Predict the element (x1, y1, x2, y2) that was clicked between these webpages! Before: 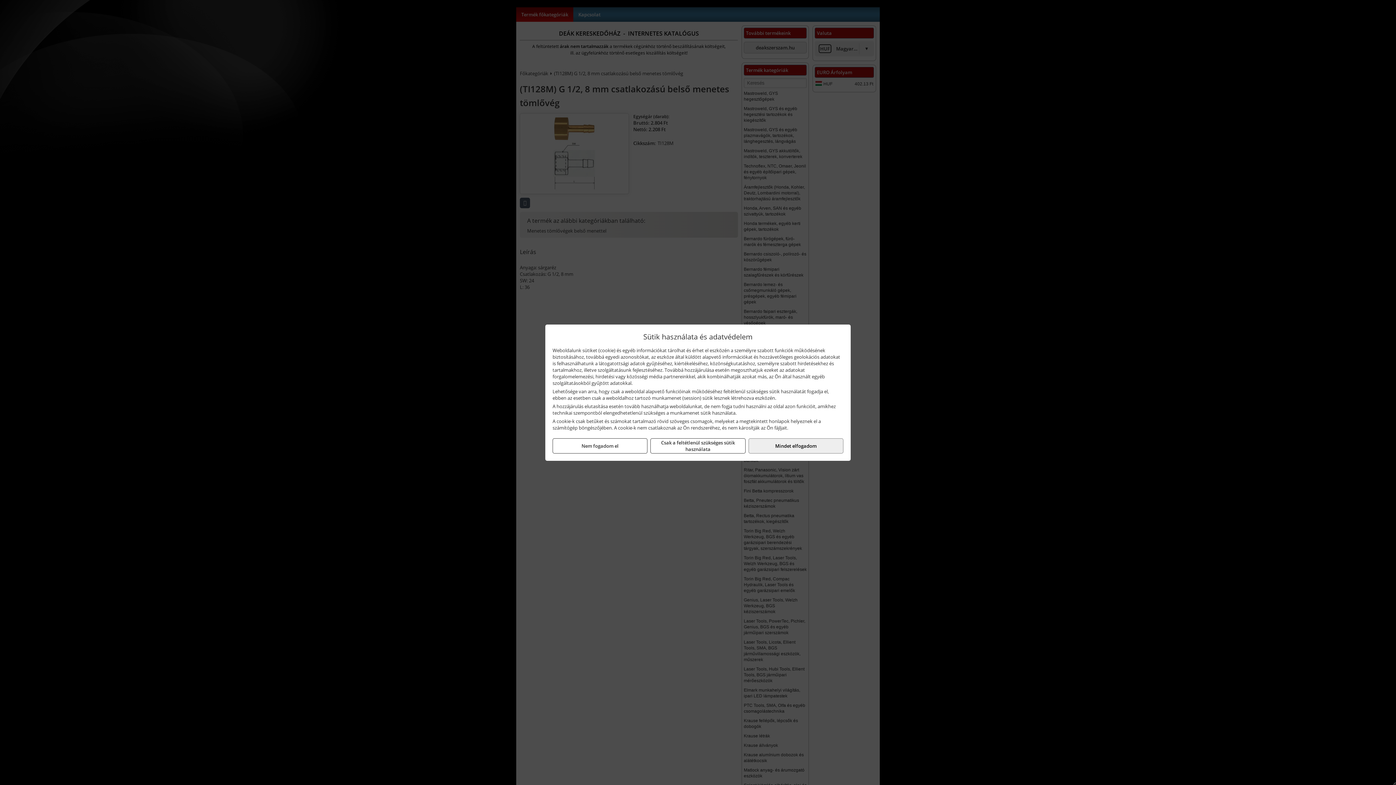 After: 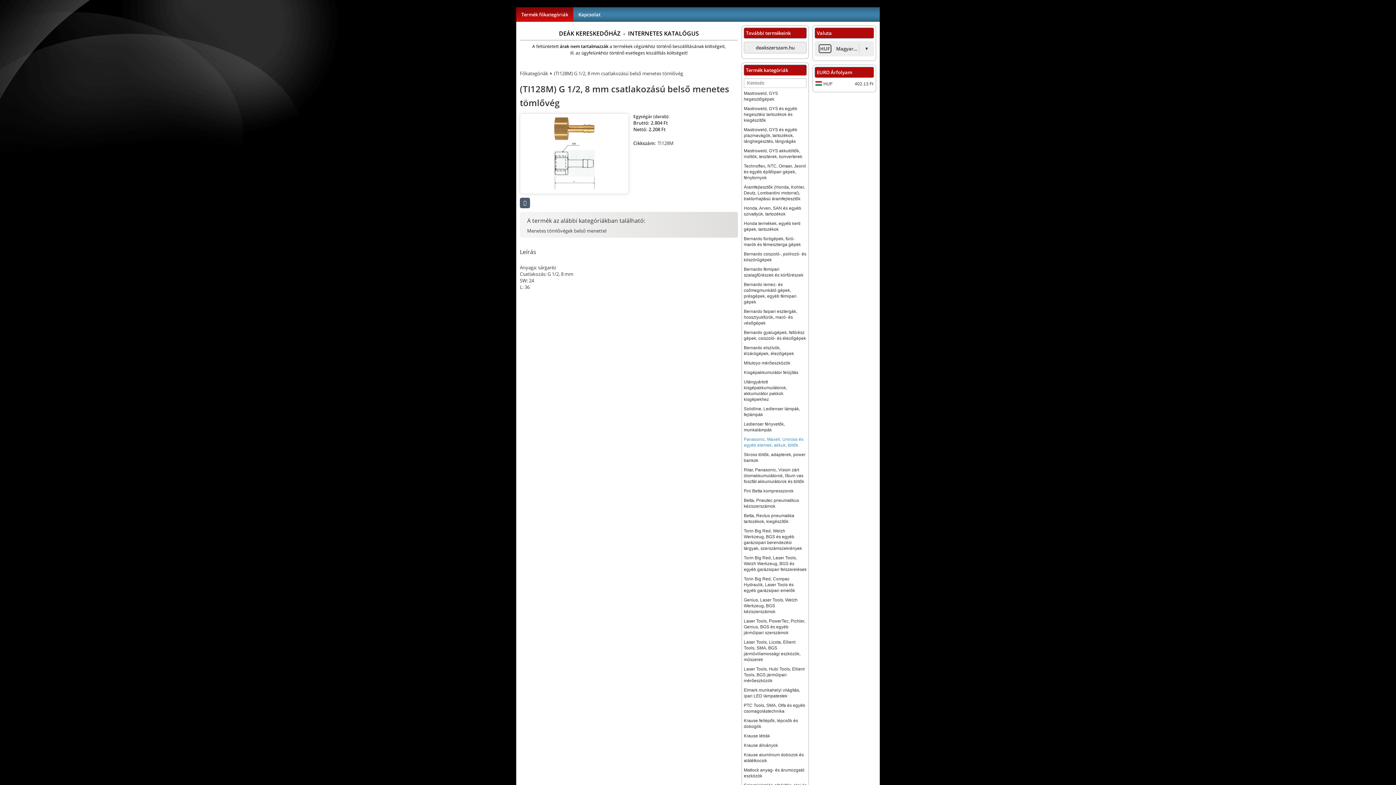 Action: label: Mindet elfogadom bbox: (748, 438, 843, 453)